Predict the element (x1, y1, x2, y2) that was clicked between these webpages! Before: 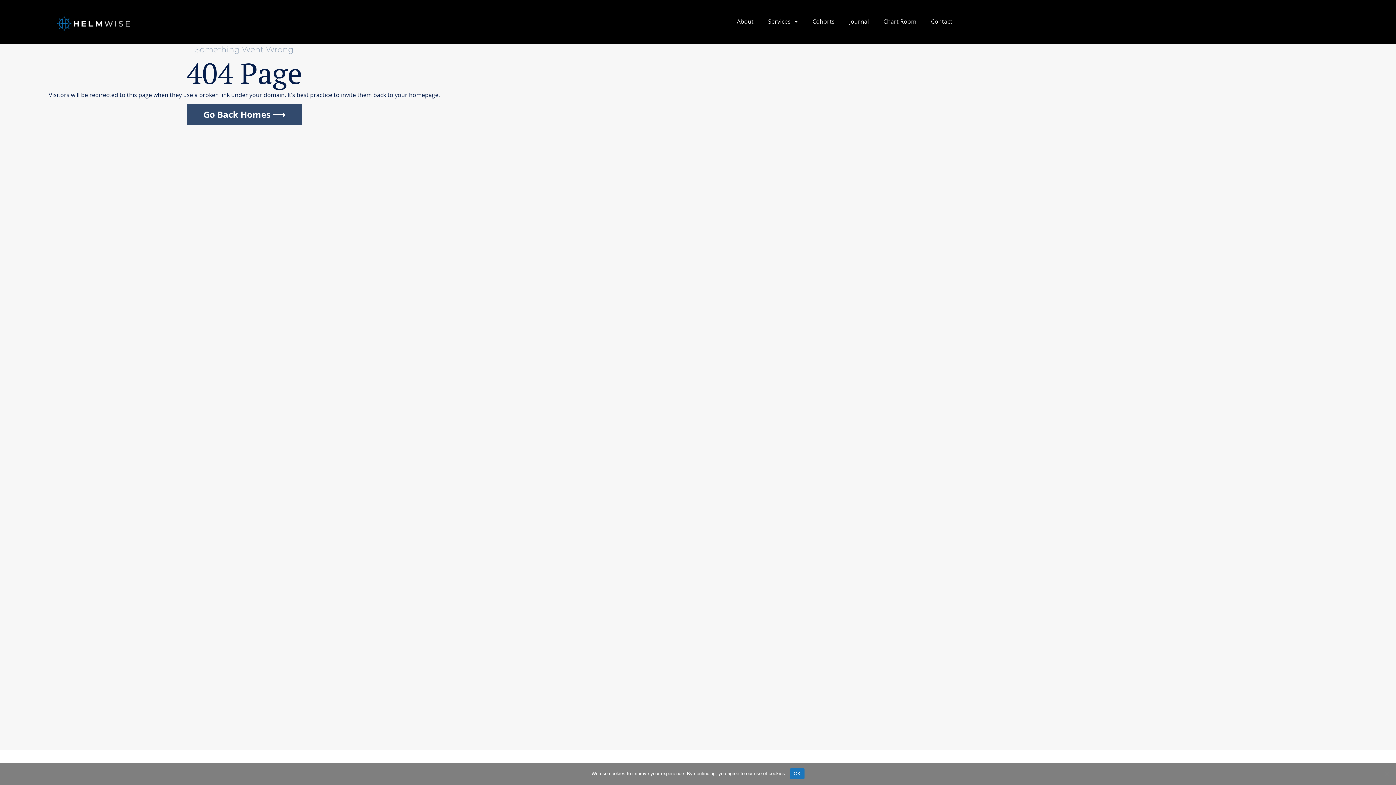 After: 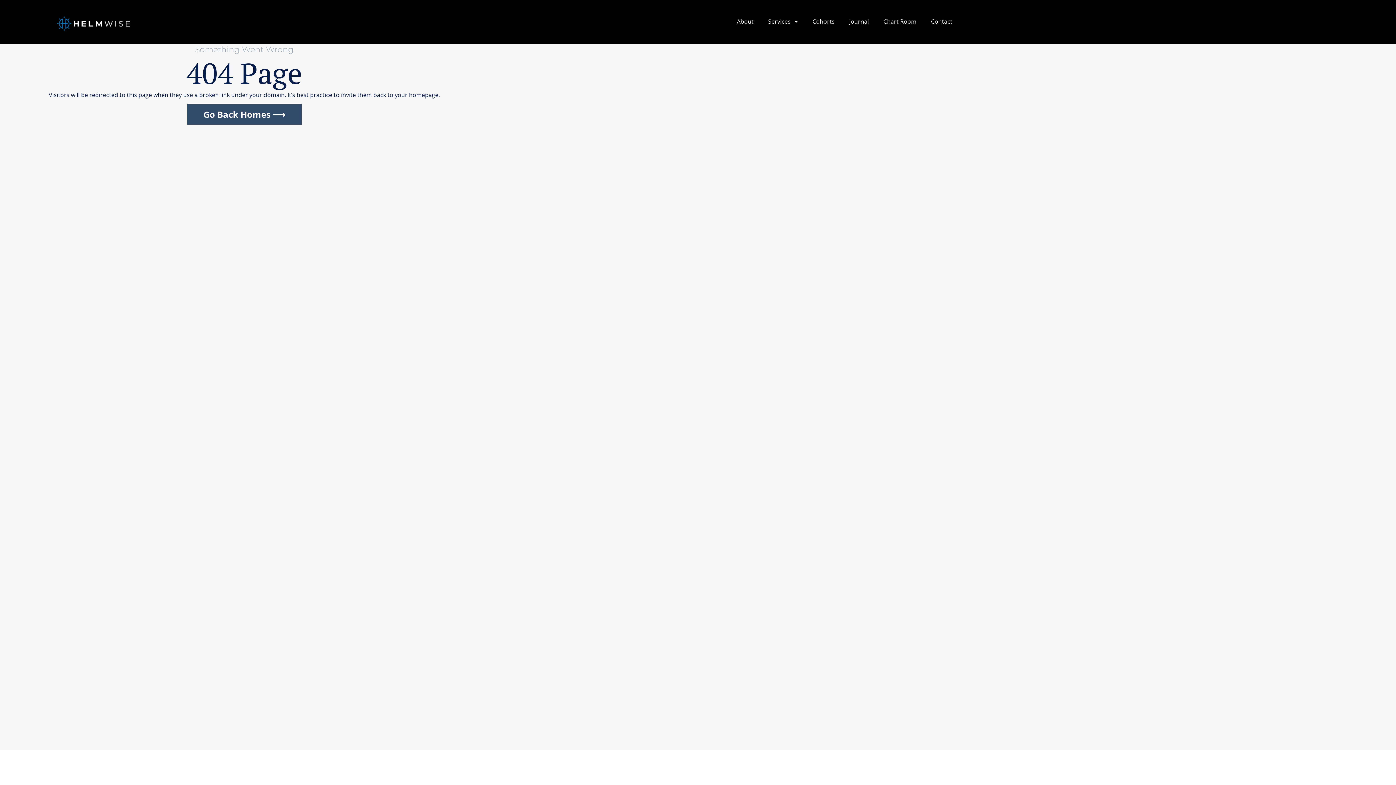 Action: bbox: (790, 768, 804, 779) label: OK